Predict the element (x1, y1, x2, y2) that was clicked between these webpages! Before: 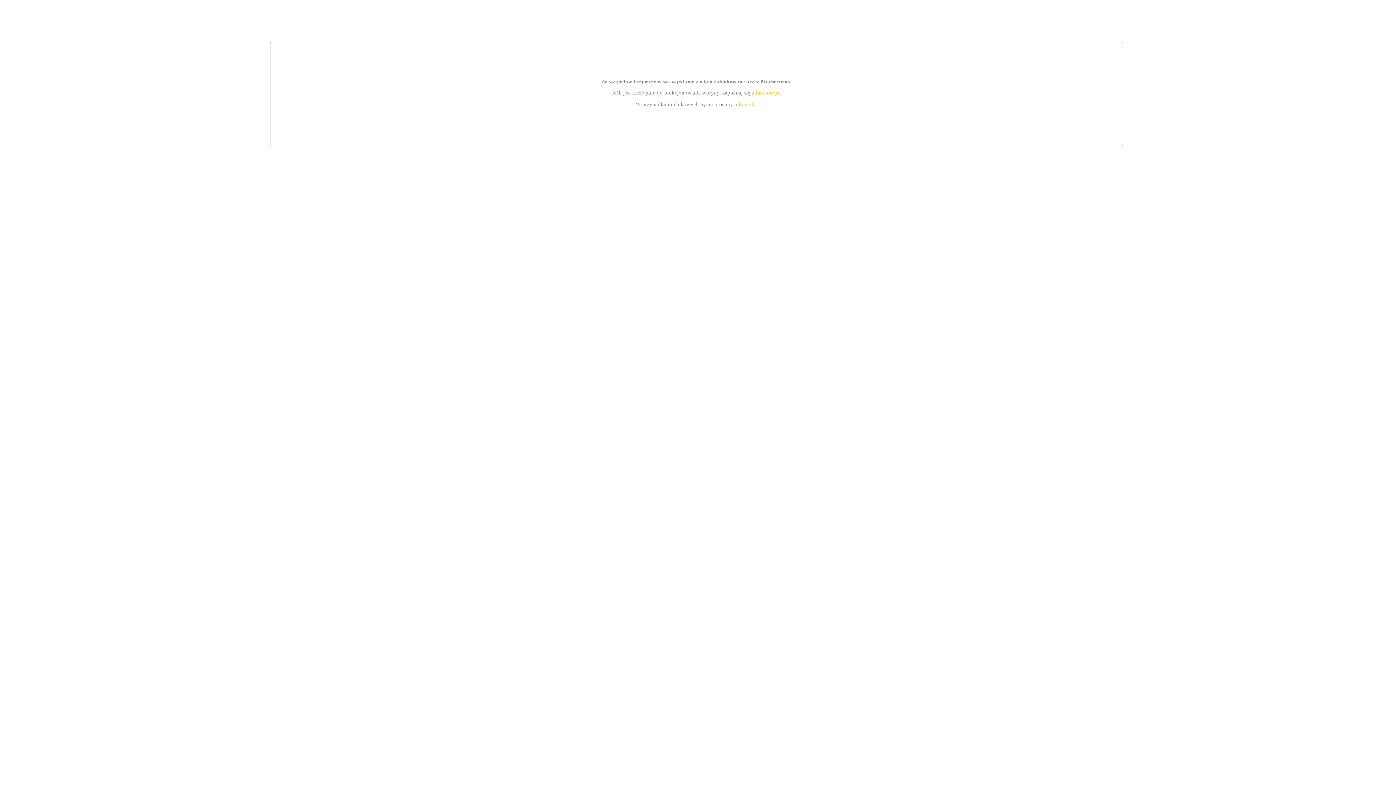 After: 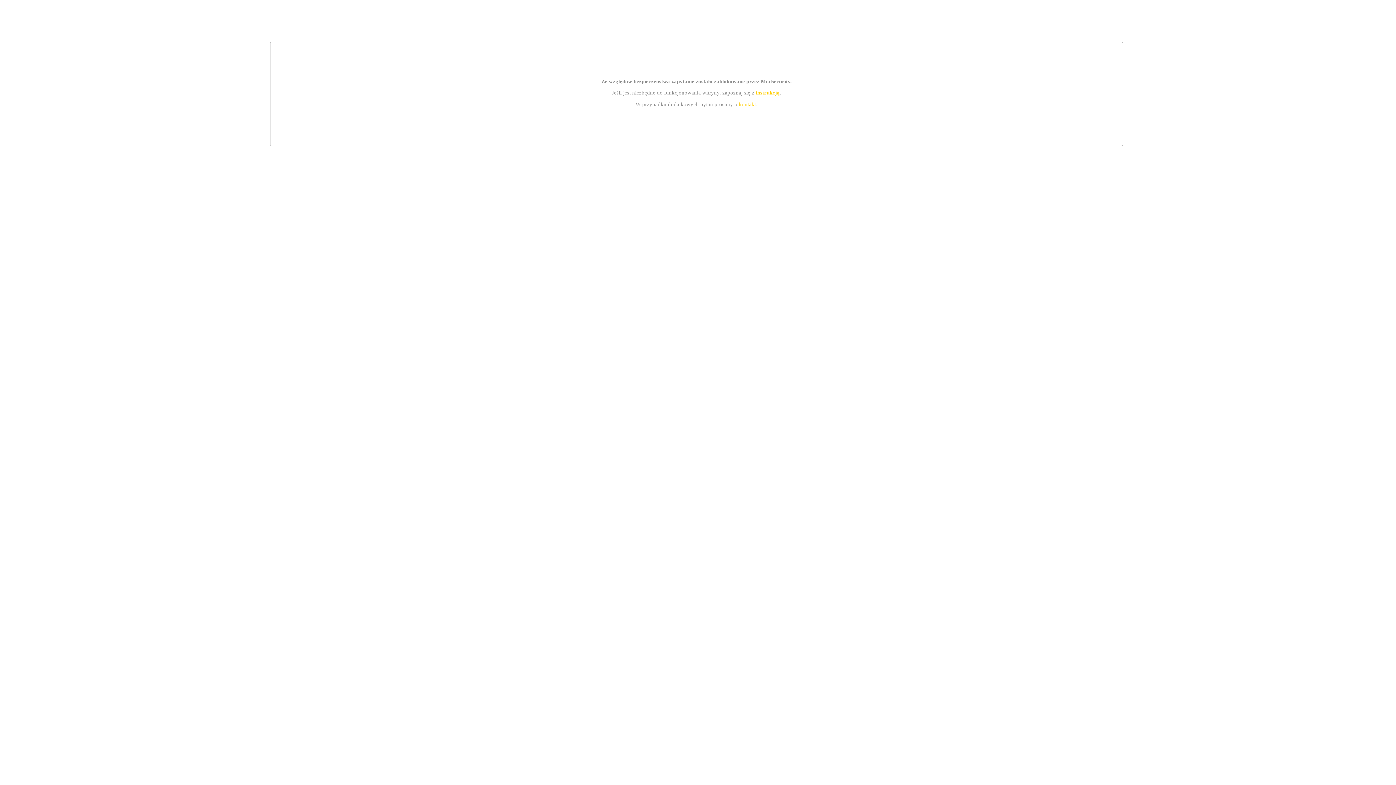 Action: bbox: (739, 101, 756, 107) label: kontakt